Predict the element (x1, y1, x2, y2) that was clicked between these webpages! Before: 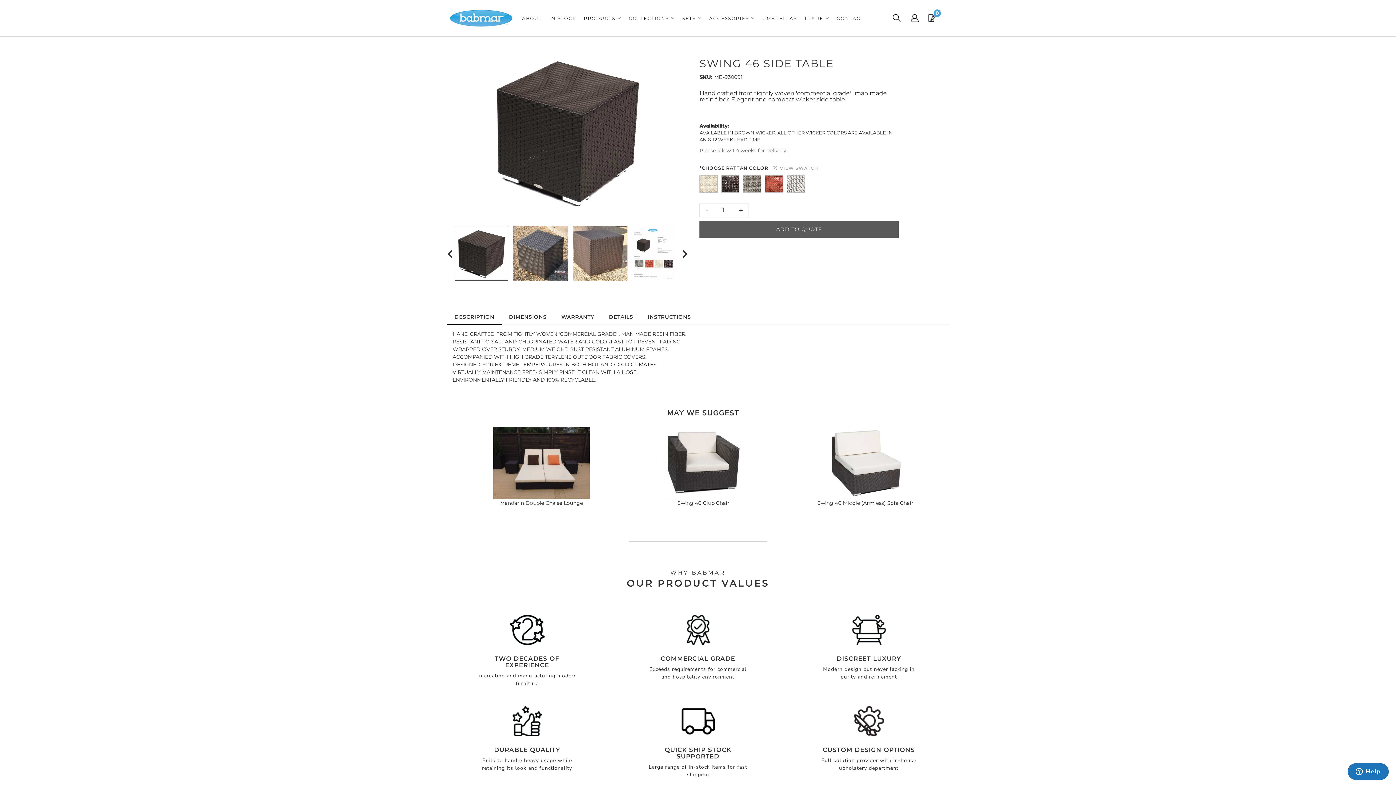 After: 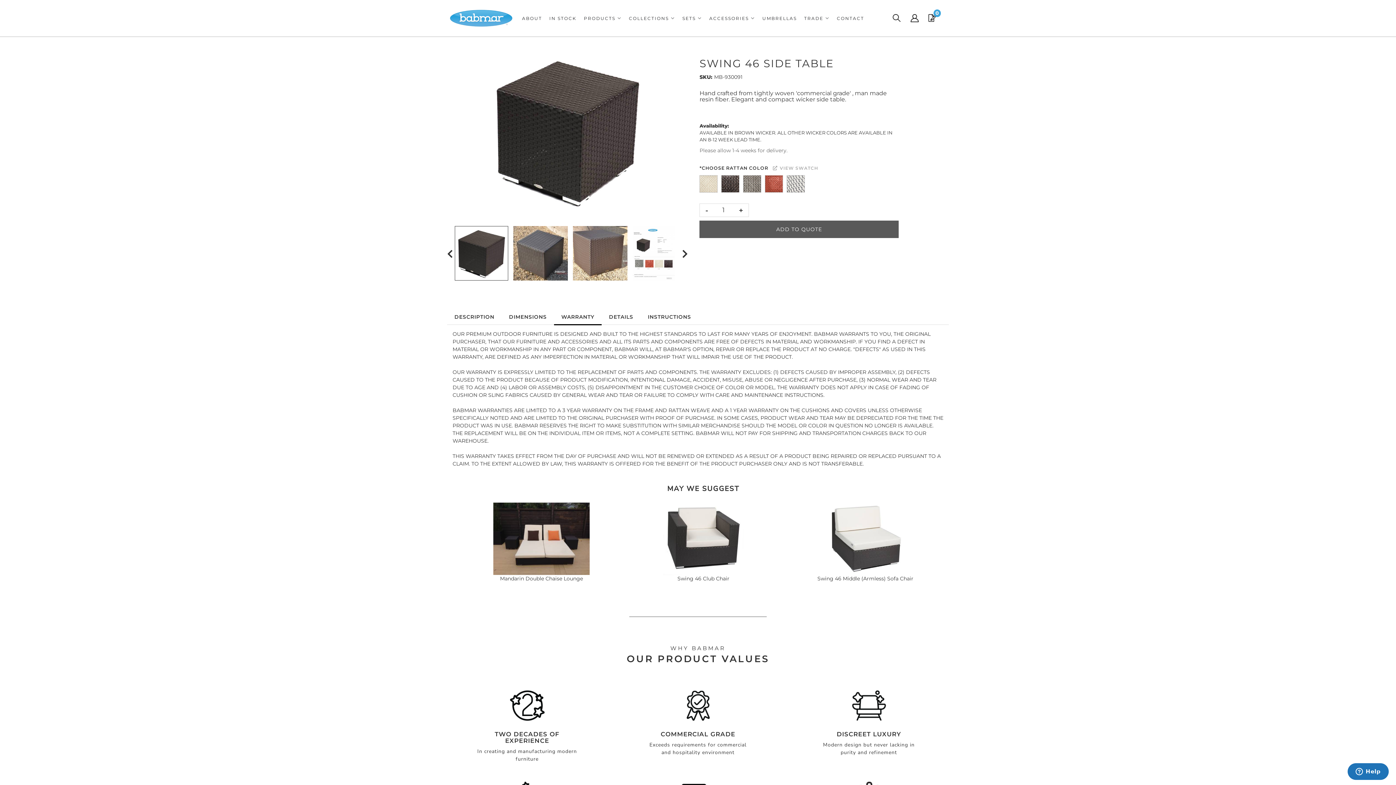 Action: label: WARRANTY bbox: (554, 309, 601, 324)